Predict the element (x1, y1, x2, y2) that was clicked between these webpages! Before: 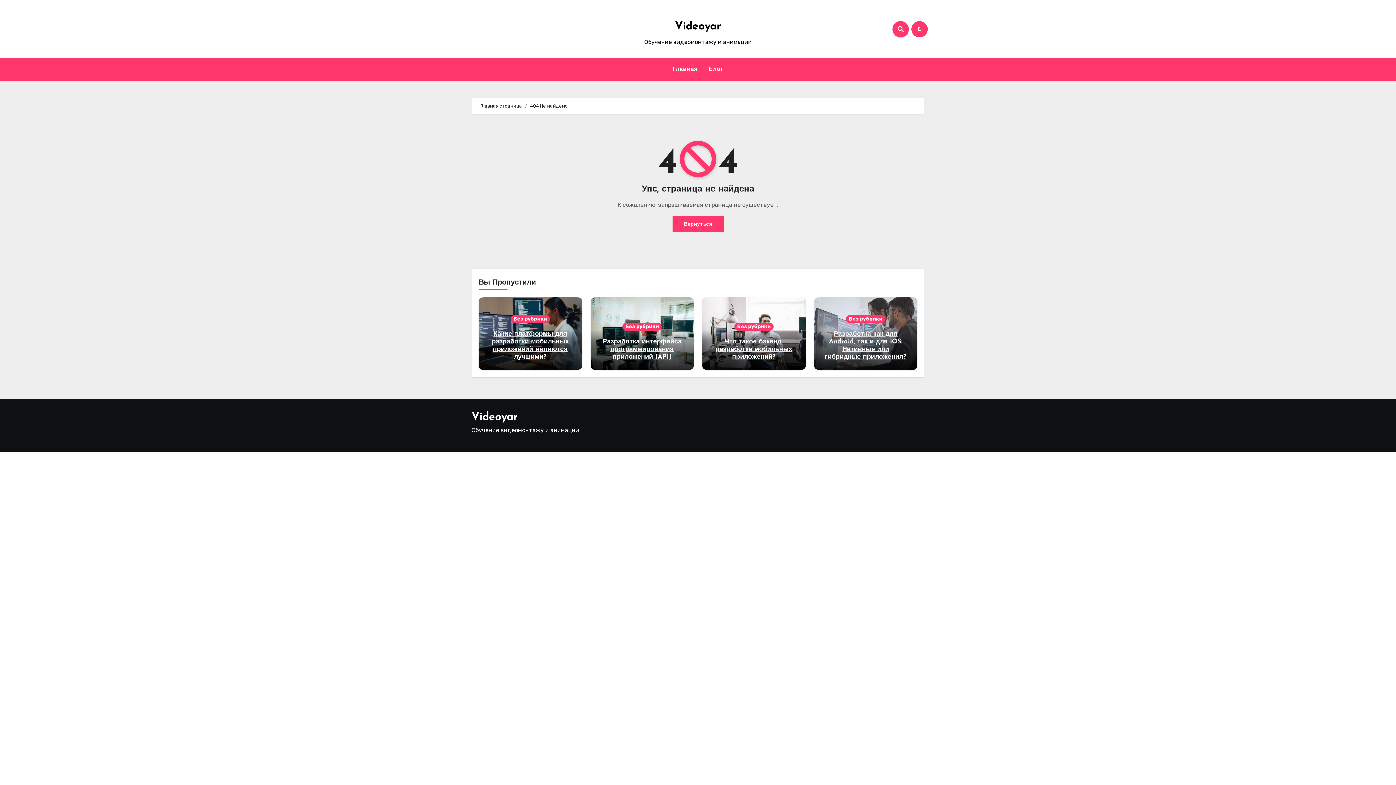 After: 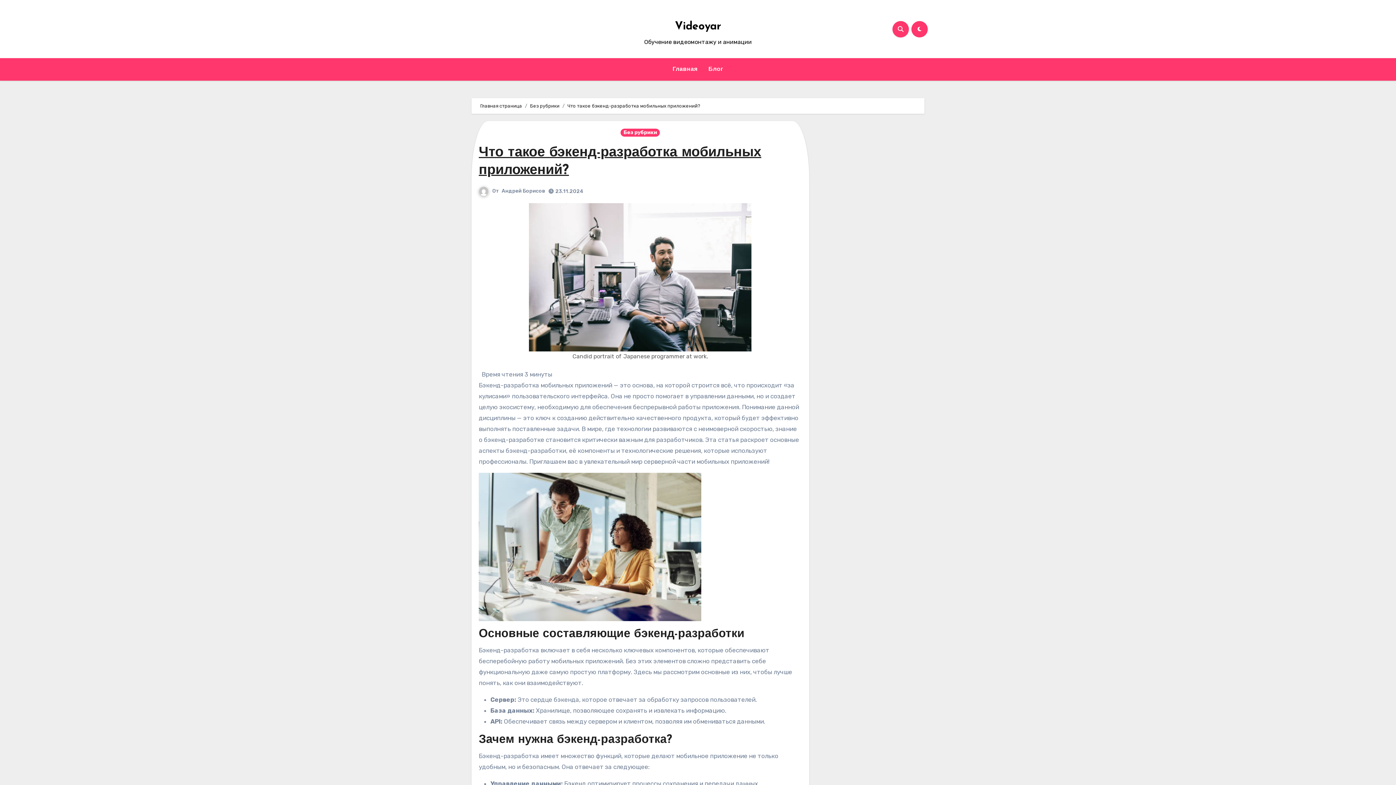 Action: bbox: (715, 338, 792, 360) label: Что такое бэкенд-разработка мобильных приложений?